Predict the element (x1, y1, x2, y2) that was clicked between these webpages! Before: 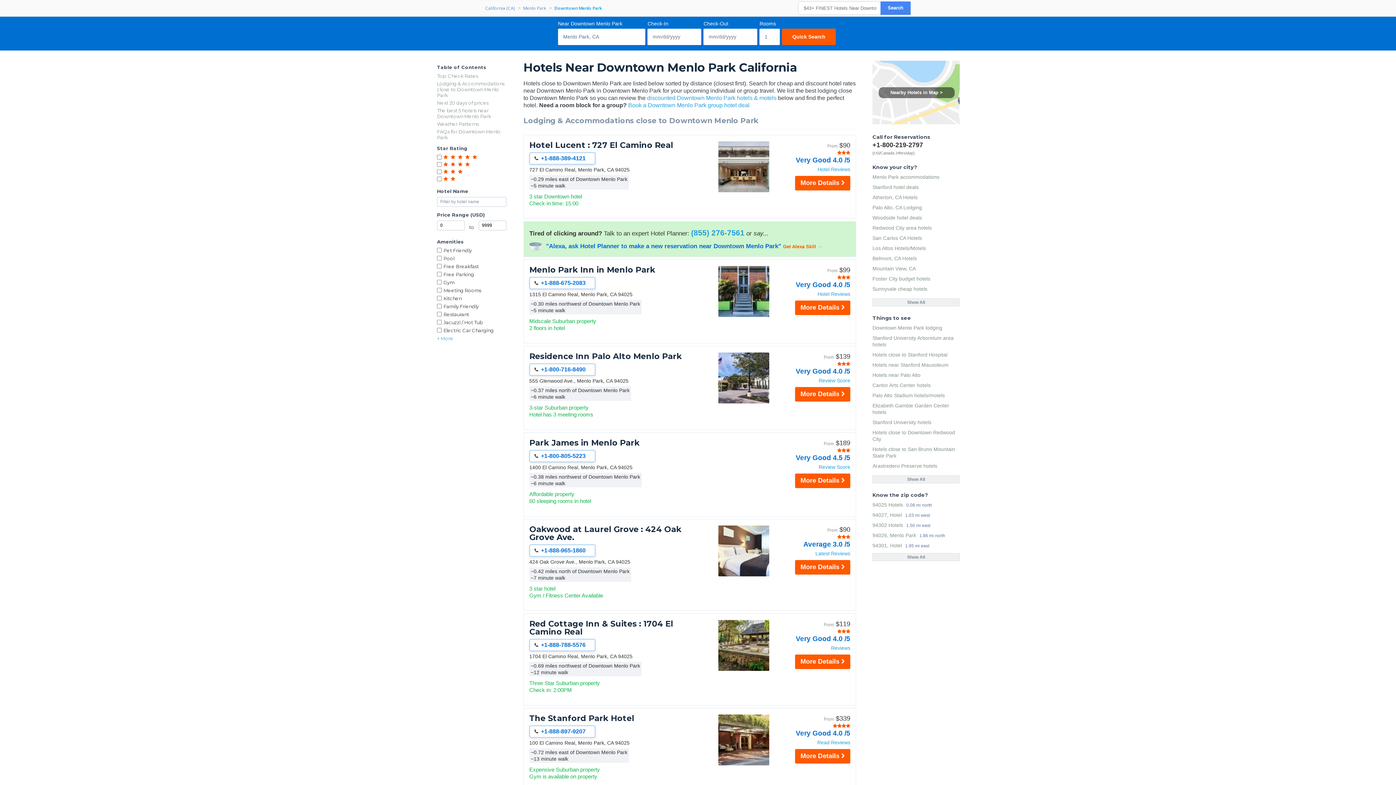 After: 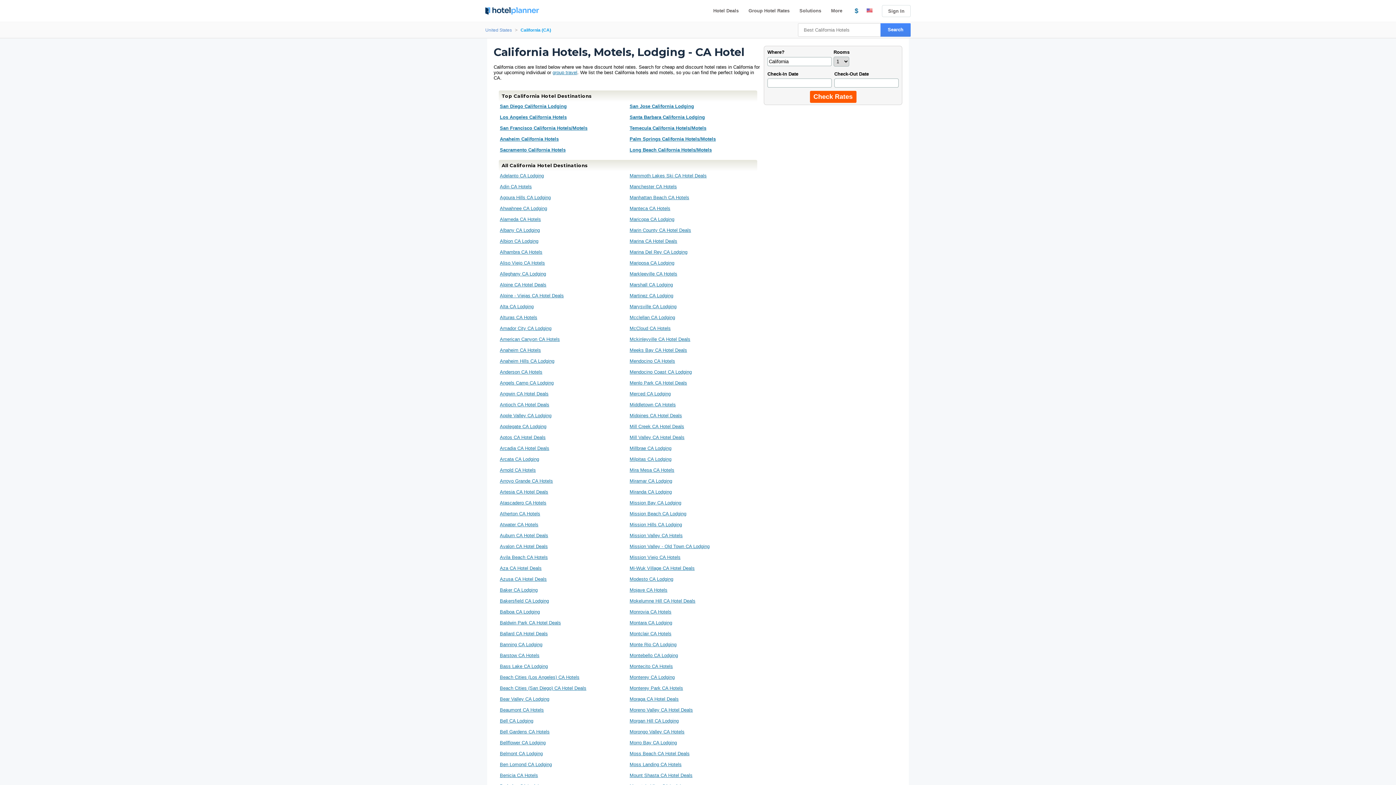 Action: bbox: (485, 3, 514, 13) label: California (CA)